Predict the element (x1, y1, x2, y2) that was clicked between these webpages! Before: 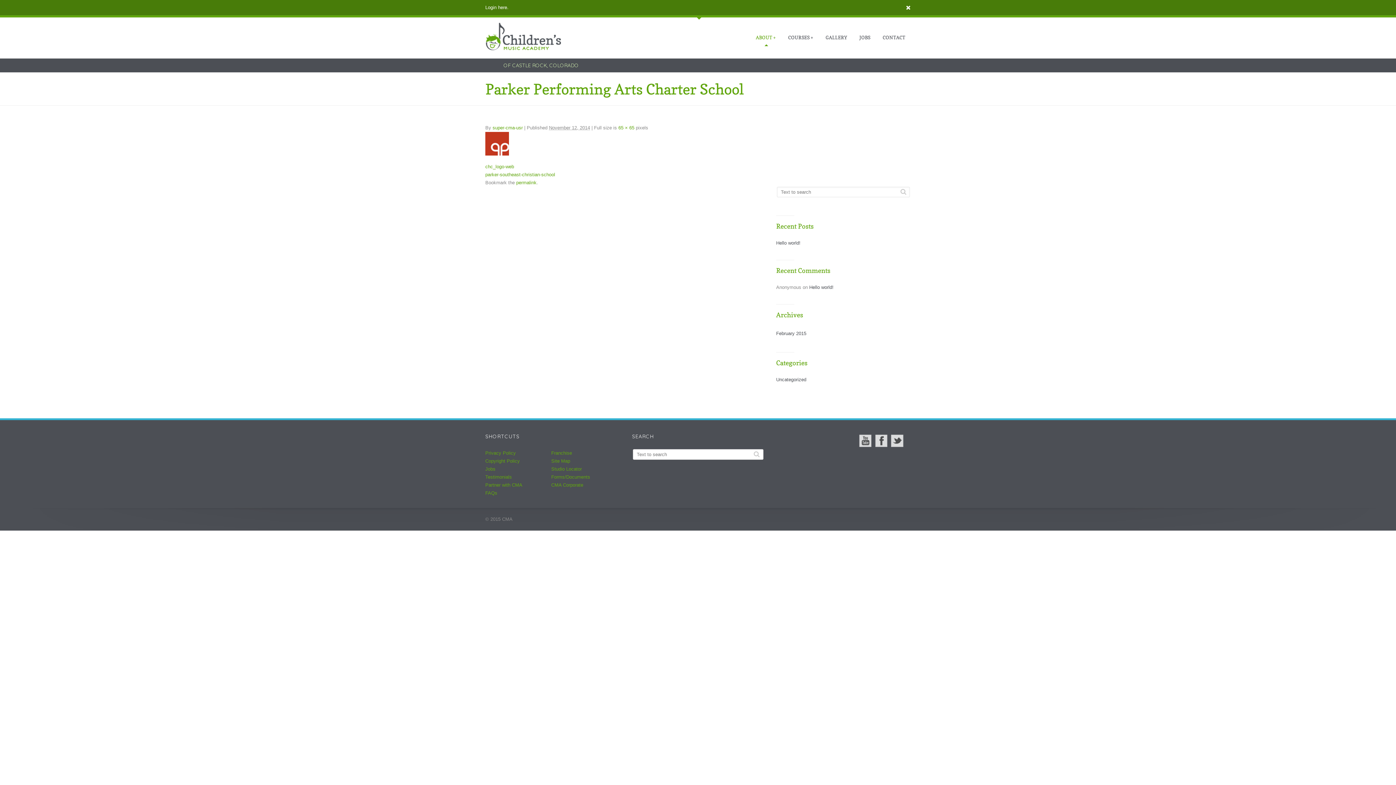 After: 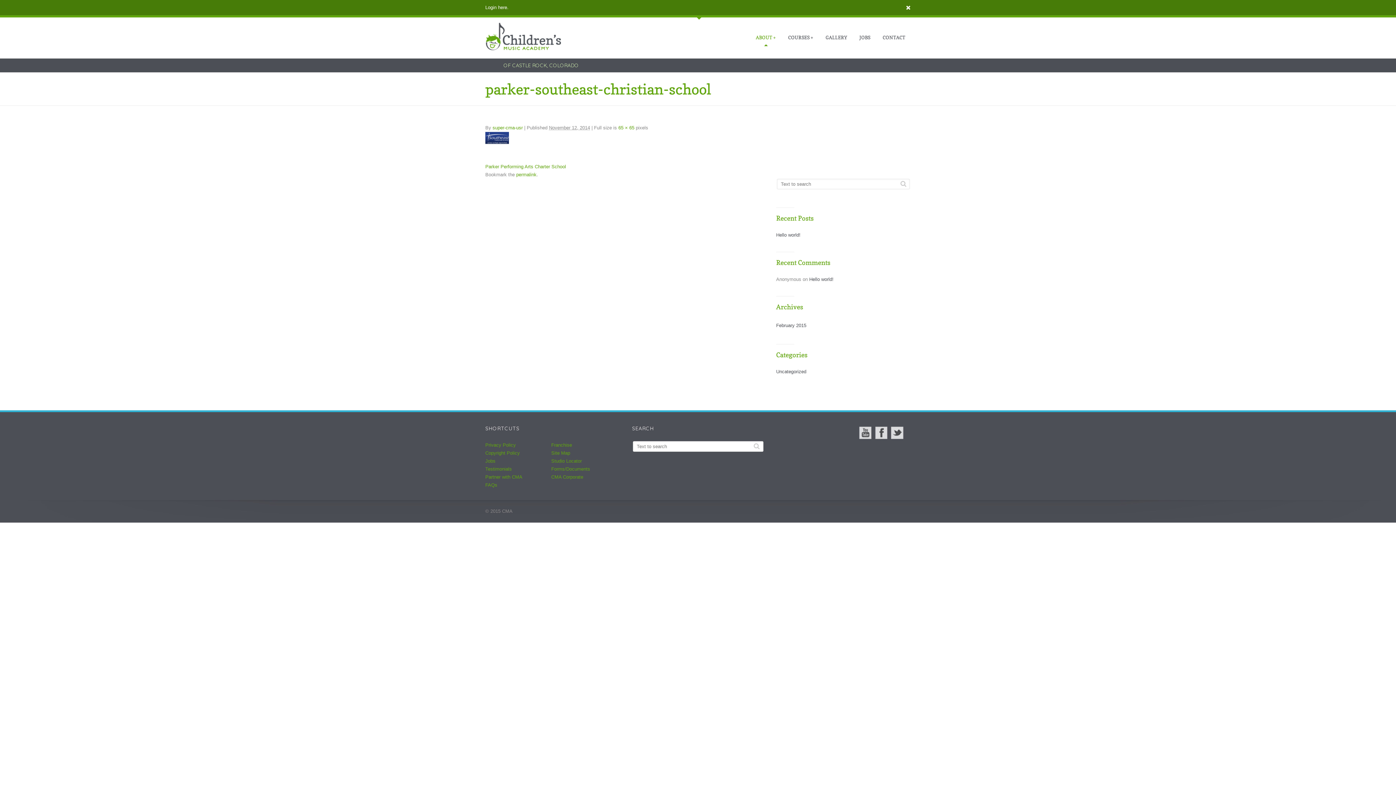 Action: bbox: (485, 140, 509, 146)